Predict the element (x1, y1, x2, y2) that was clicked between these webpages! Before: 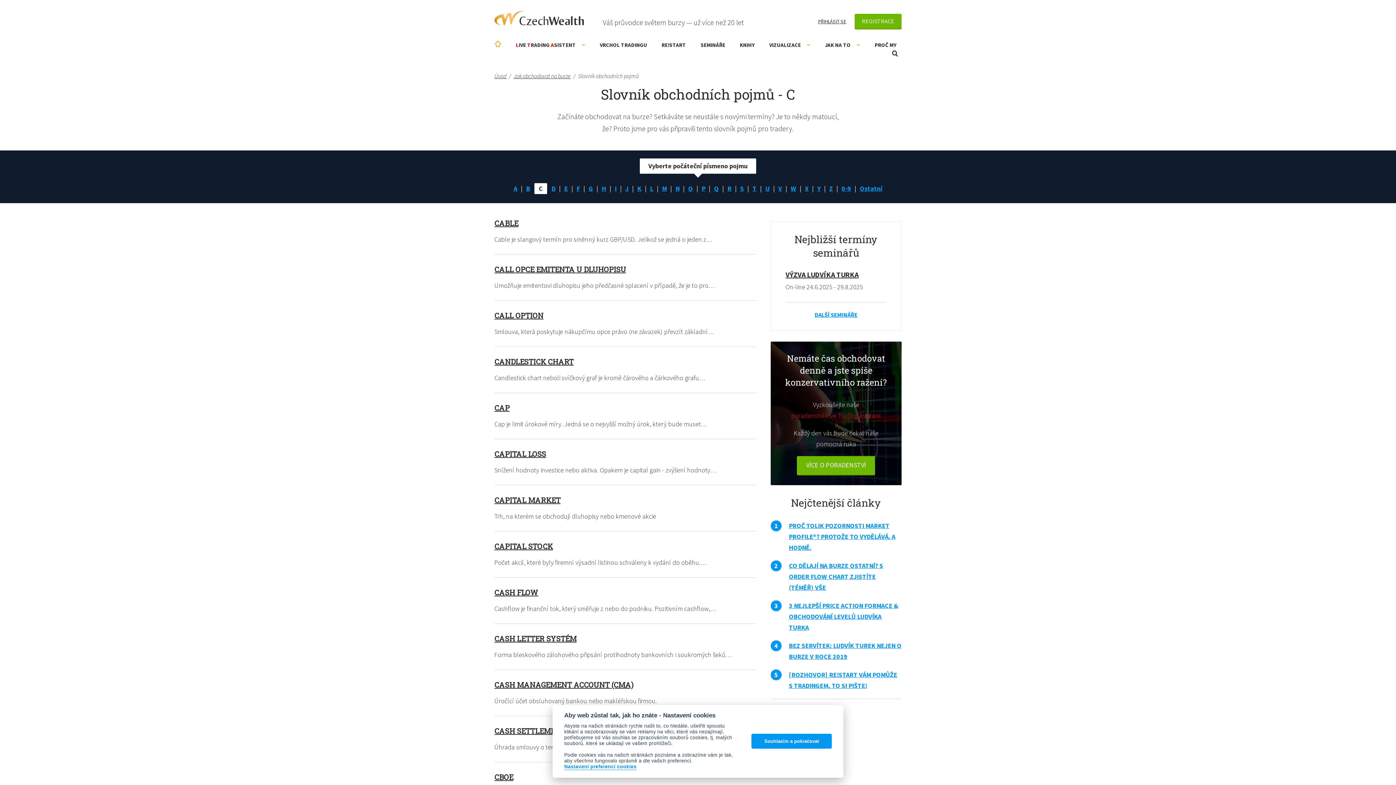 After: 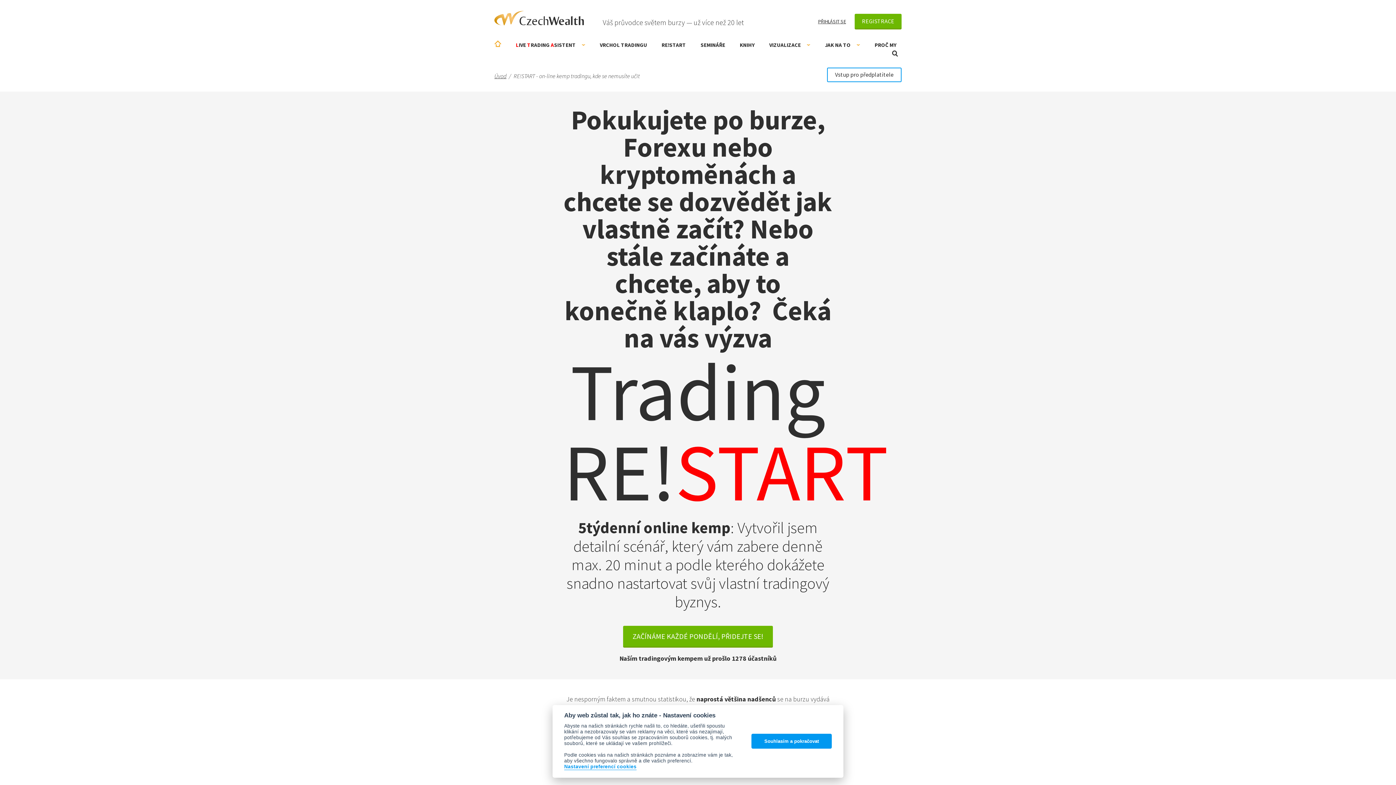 Action: bbox: (654, 40, 693, 49) label: RE!START